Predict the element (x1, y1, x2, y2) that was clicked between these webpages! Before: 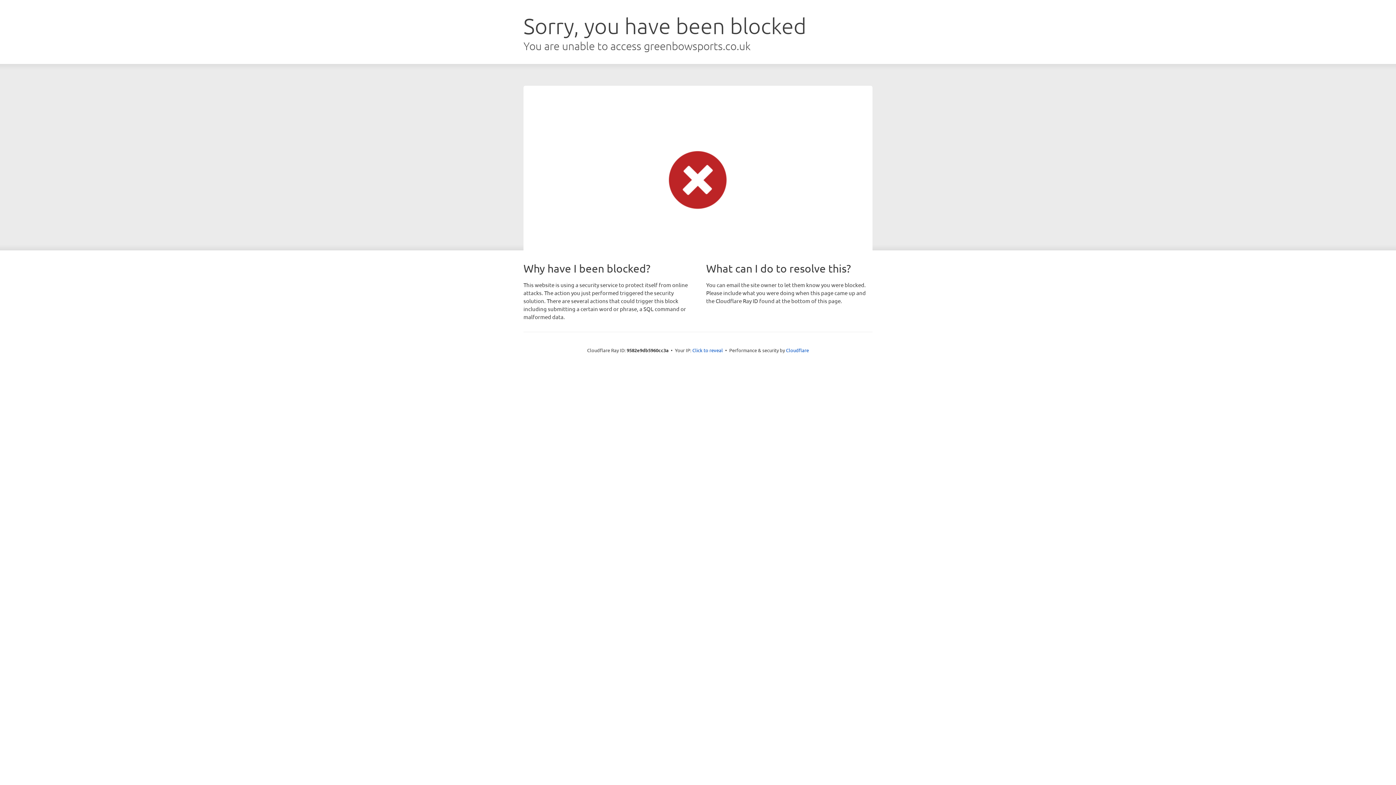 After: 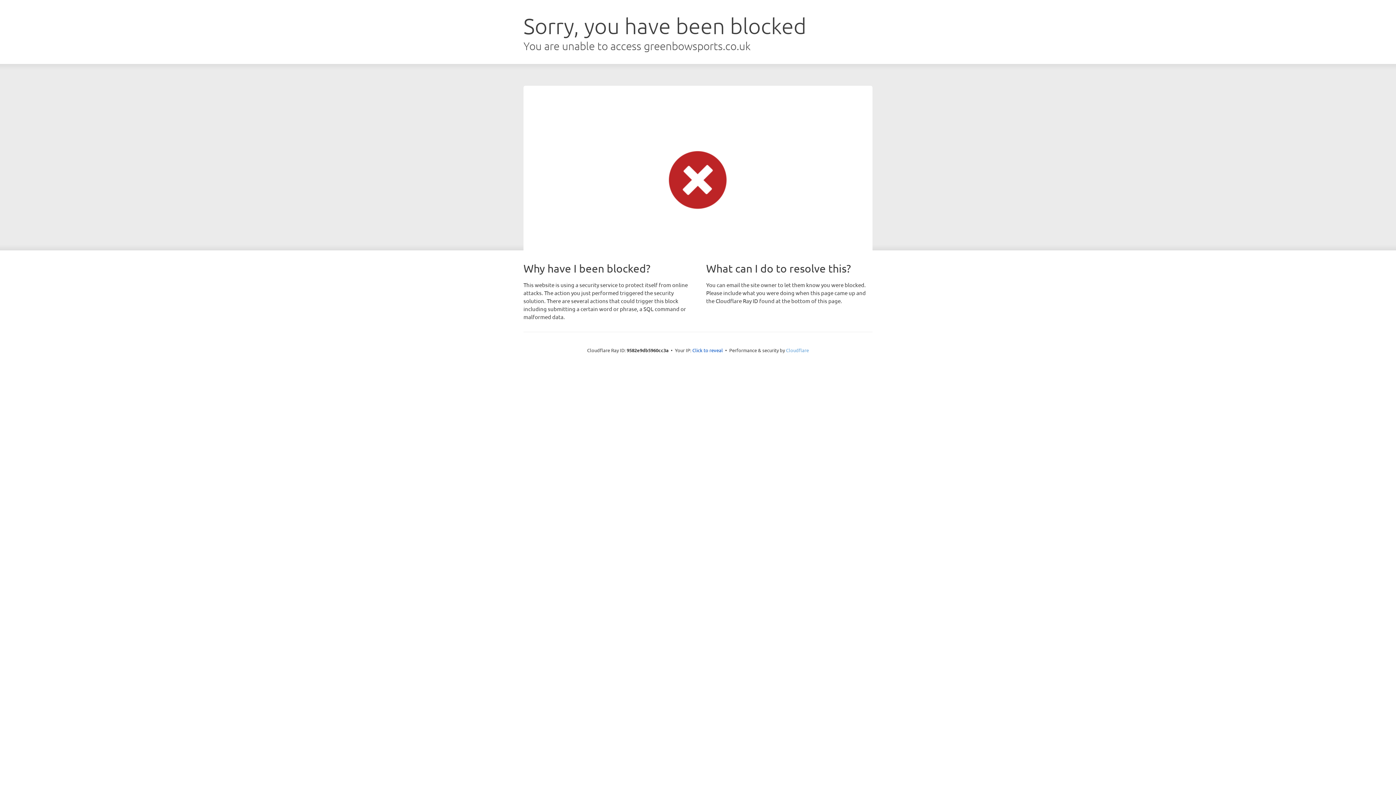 Action: label: Cloudflare bbox: (786, 347, 809, 353)